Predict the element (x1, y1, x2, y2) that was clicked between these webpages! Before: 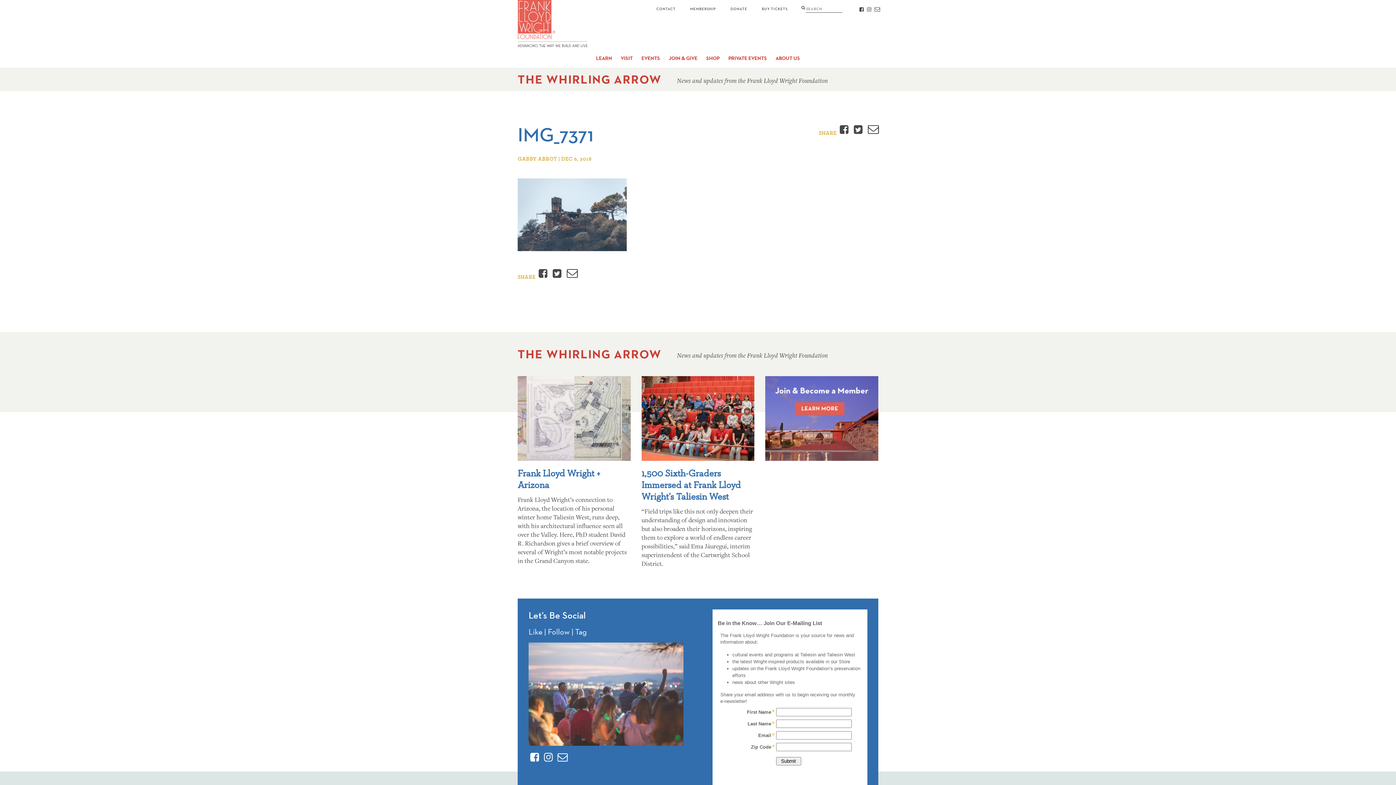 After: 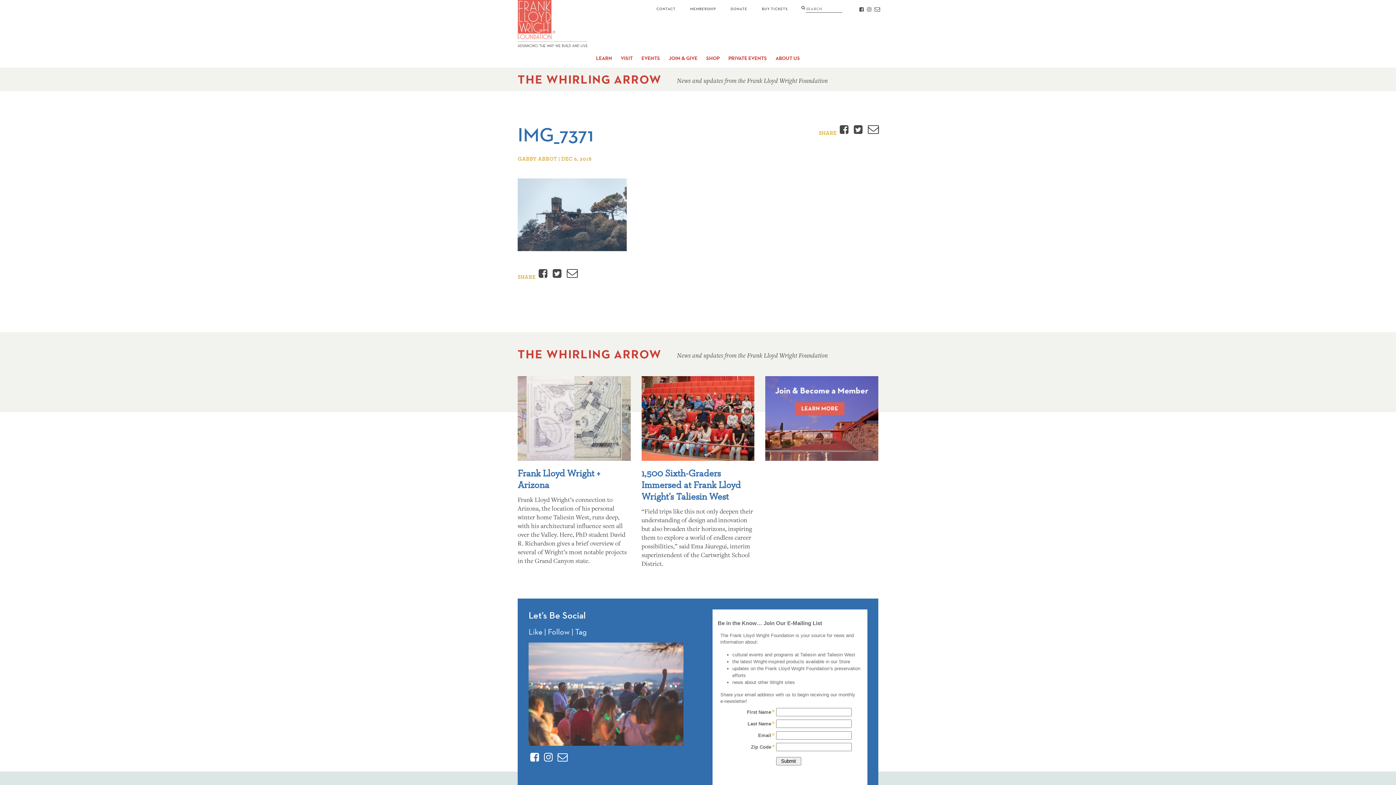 Action: label: Email bbox: (565, 268, 577, 279)